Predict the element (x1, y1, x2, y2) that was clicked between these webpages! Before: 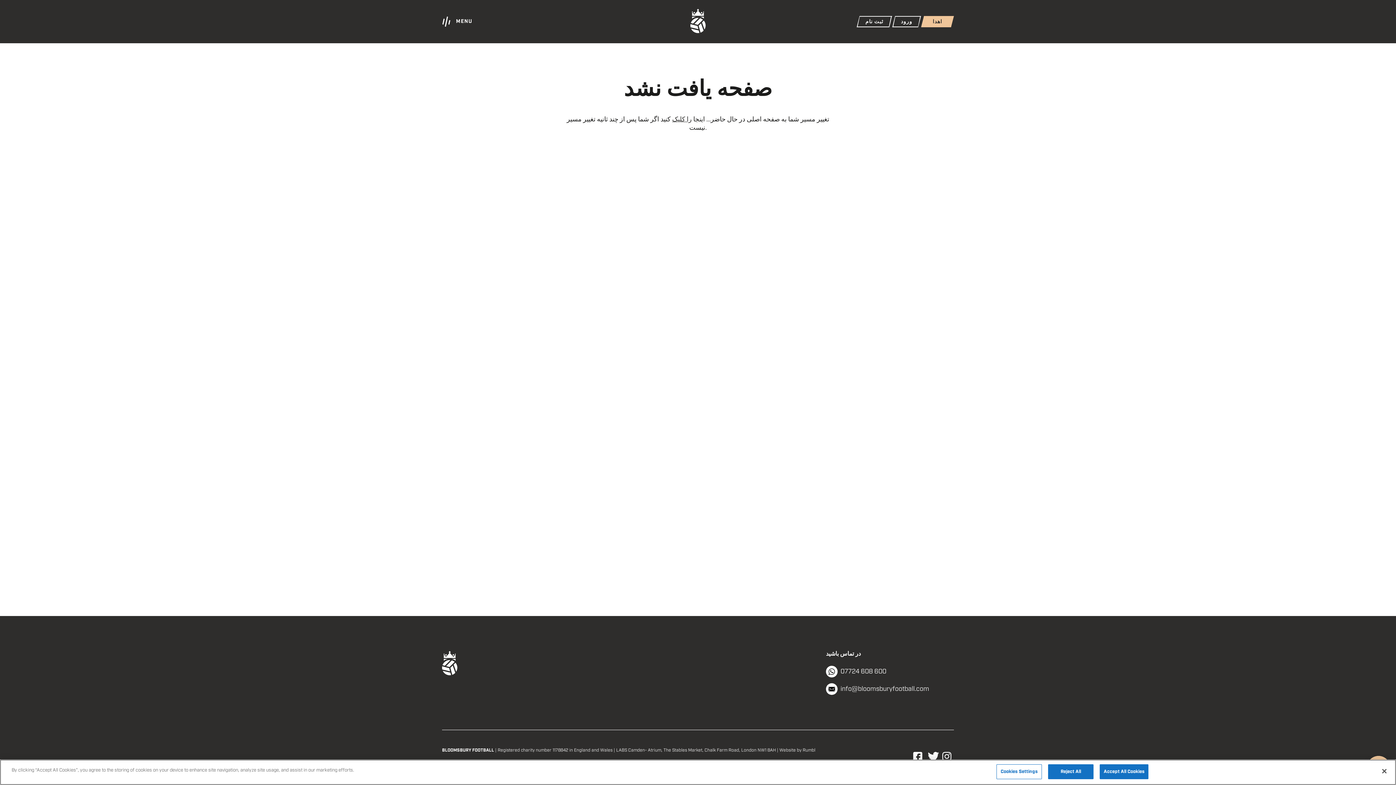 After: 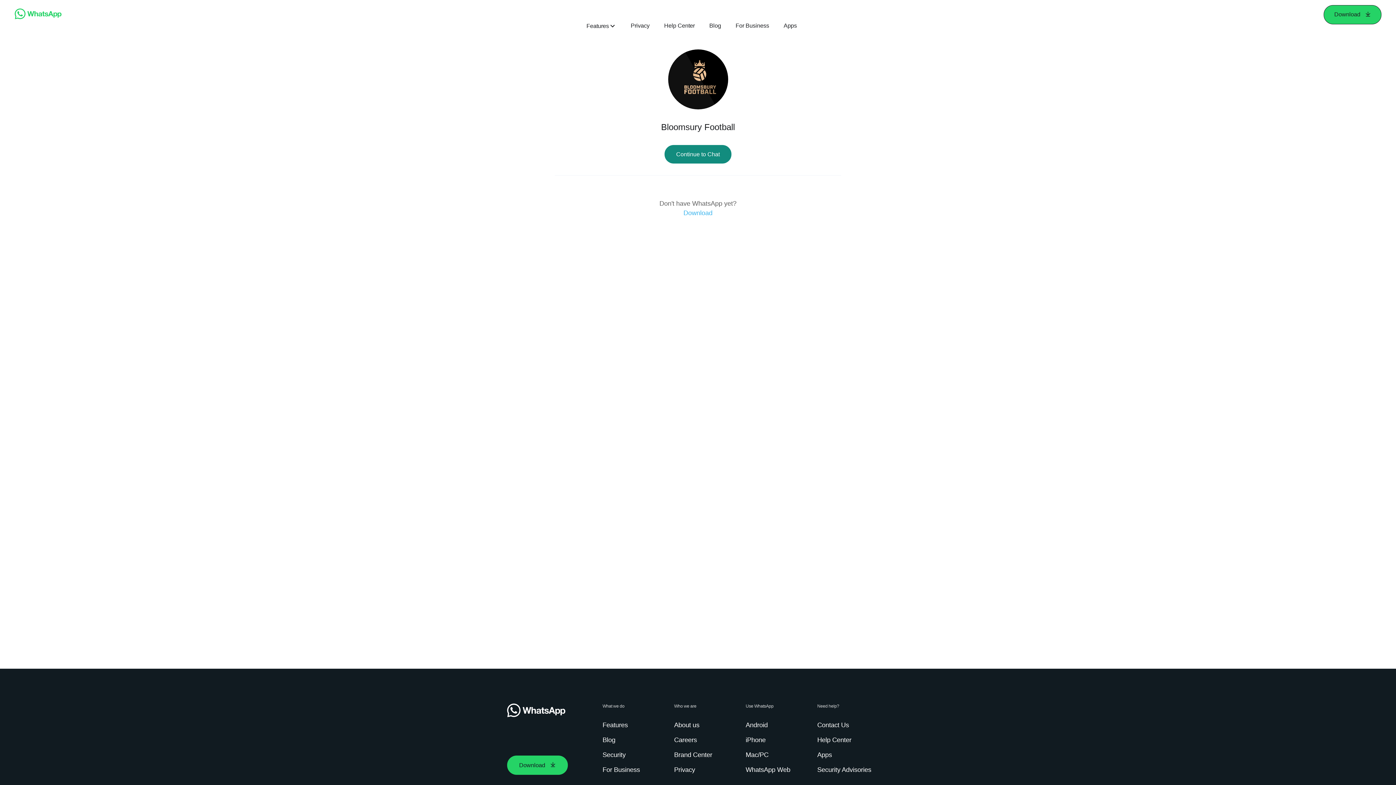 Action: bbox: (826, 667, 886, 676) label:  07724 608 600